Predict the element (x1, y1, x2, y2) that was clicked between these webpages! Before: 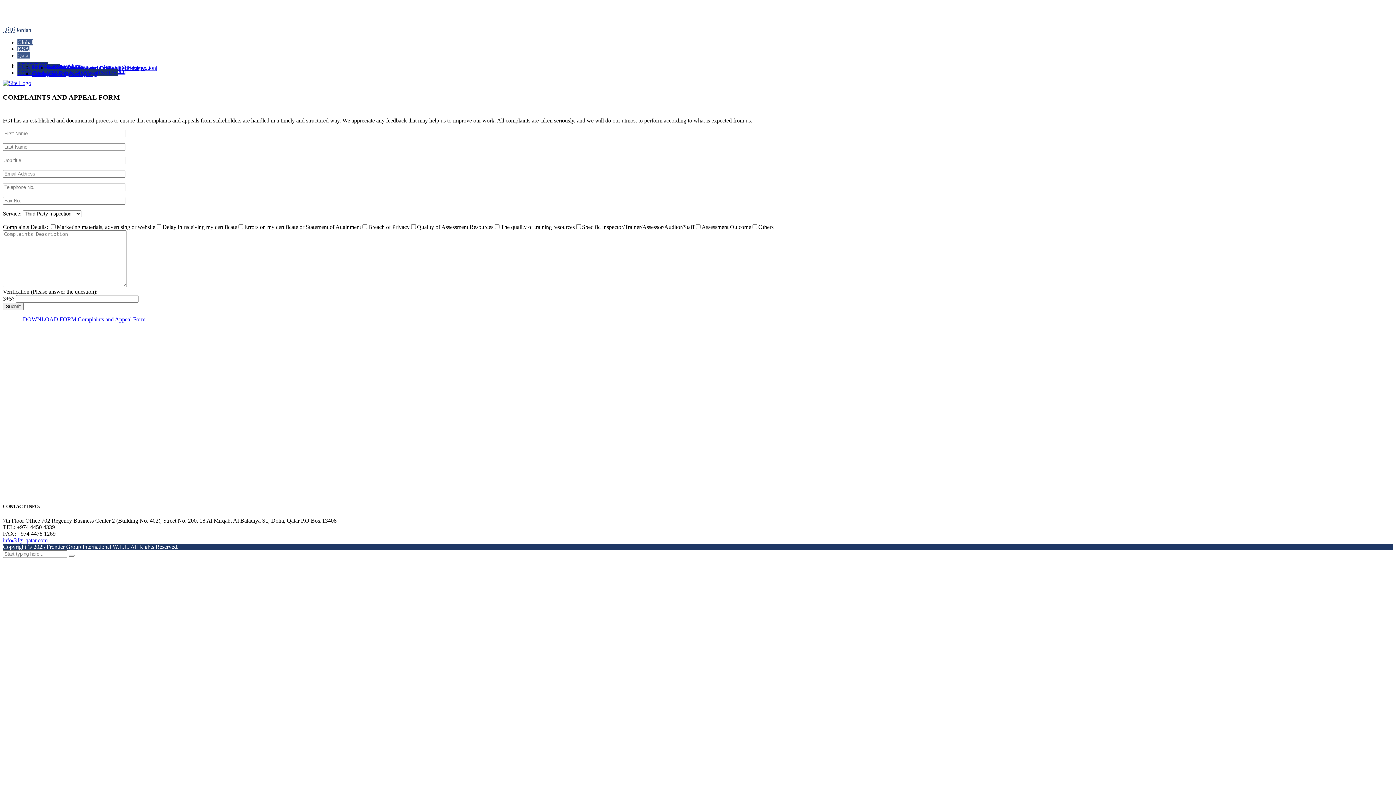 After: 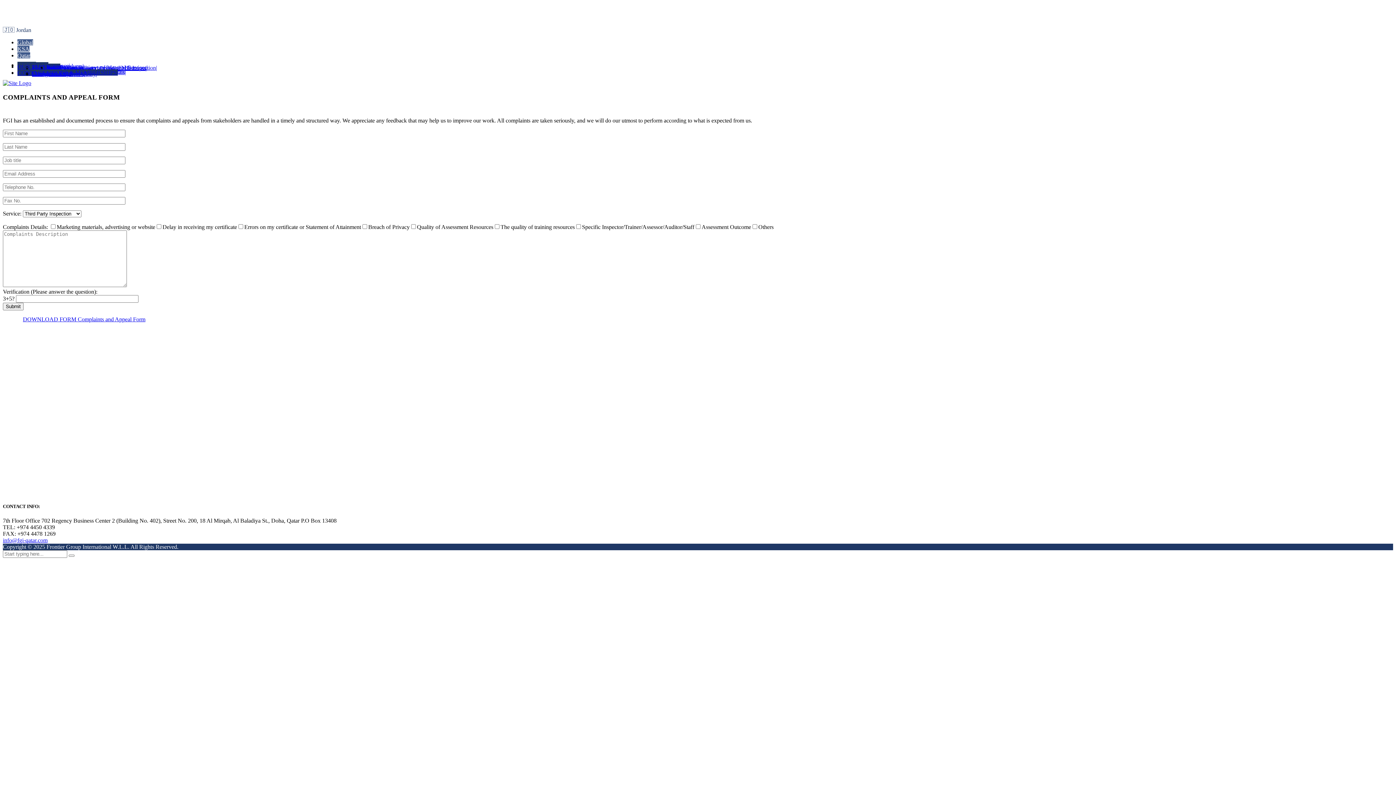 Action: bbox: (2, 316, 145, 322) label: DOWNLOAD FORM Complaints and Appeal Form